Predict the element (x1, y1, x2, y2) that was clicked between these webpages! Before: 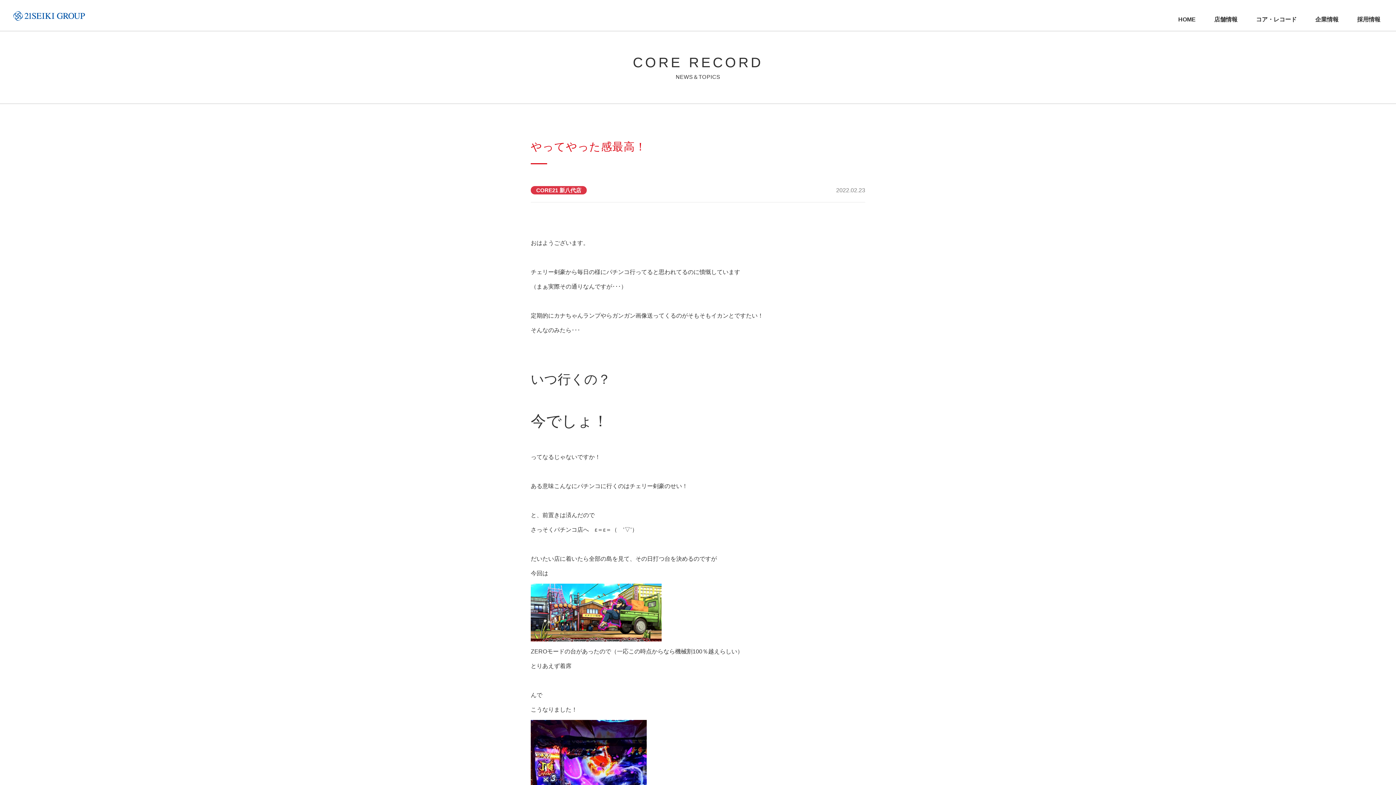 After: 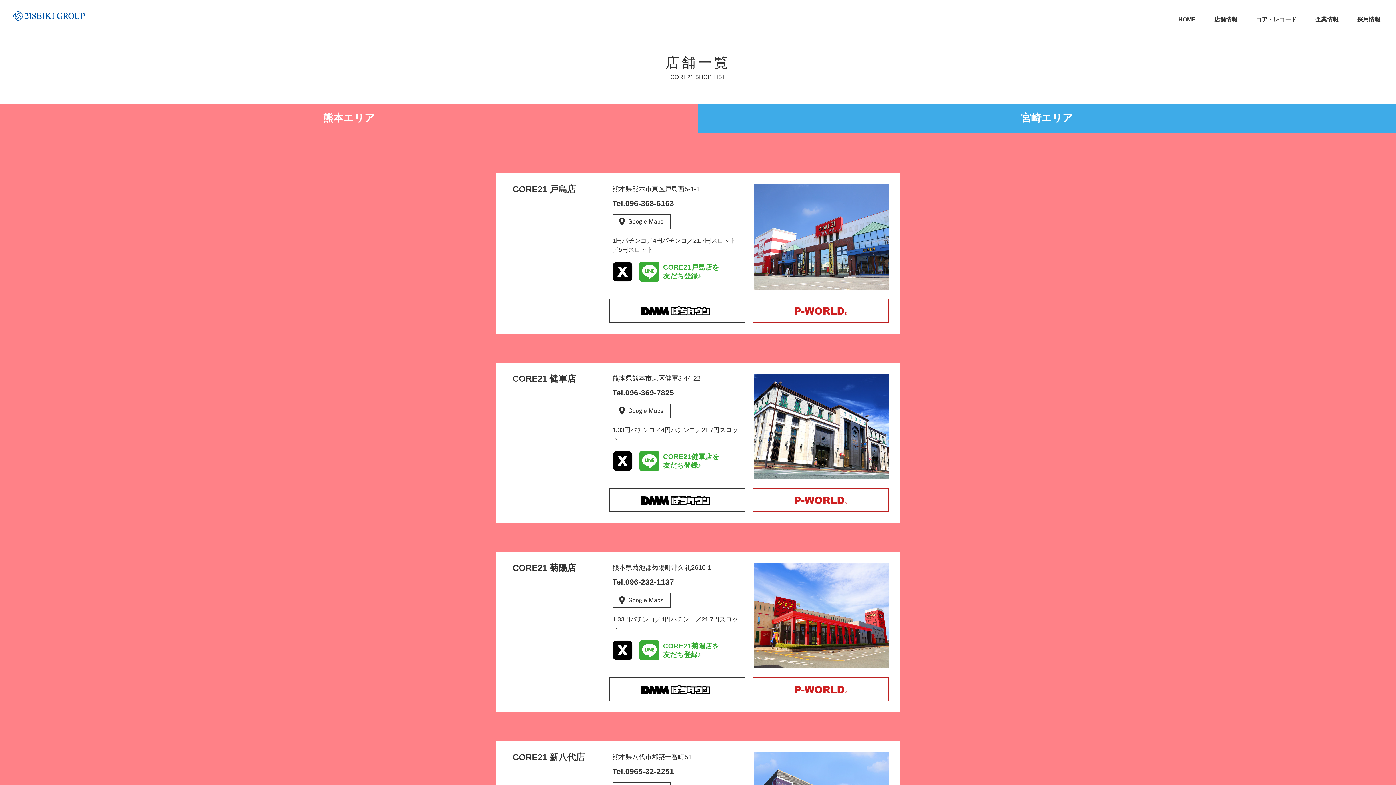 Action: bbox: (1211, 13, 1240, 25) label: 店舗情報